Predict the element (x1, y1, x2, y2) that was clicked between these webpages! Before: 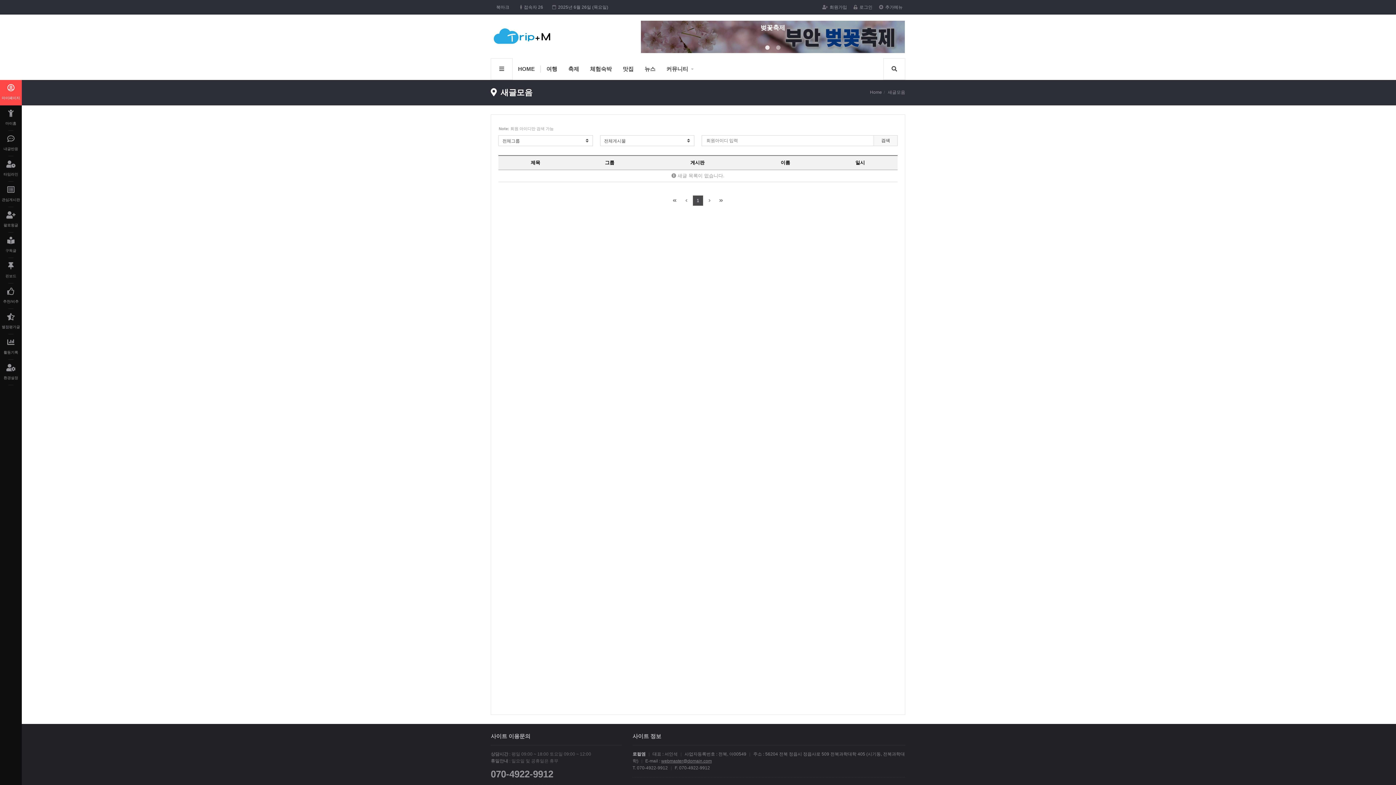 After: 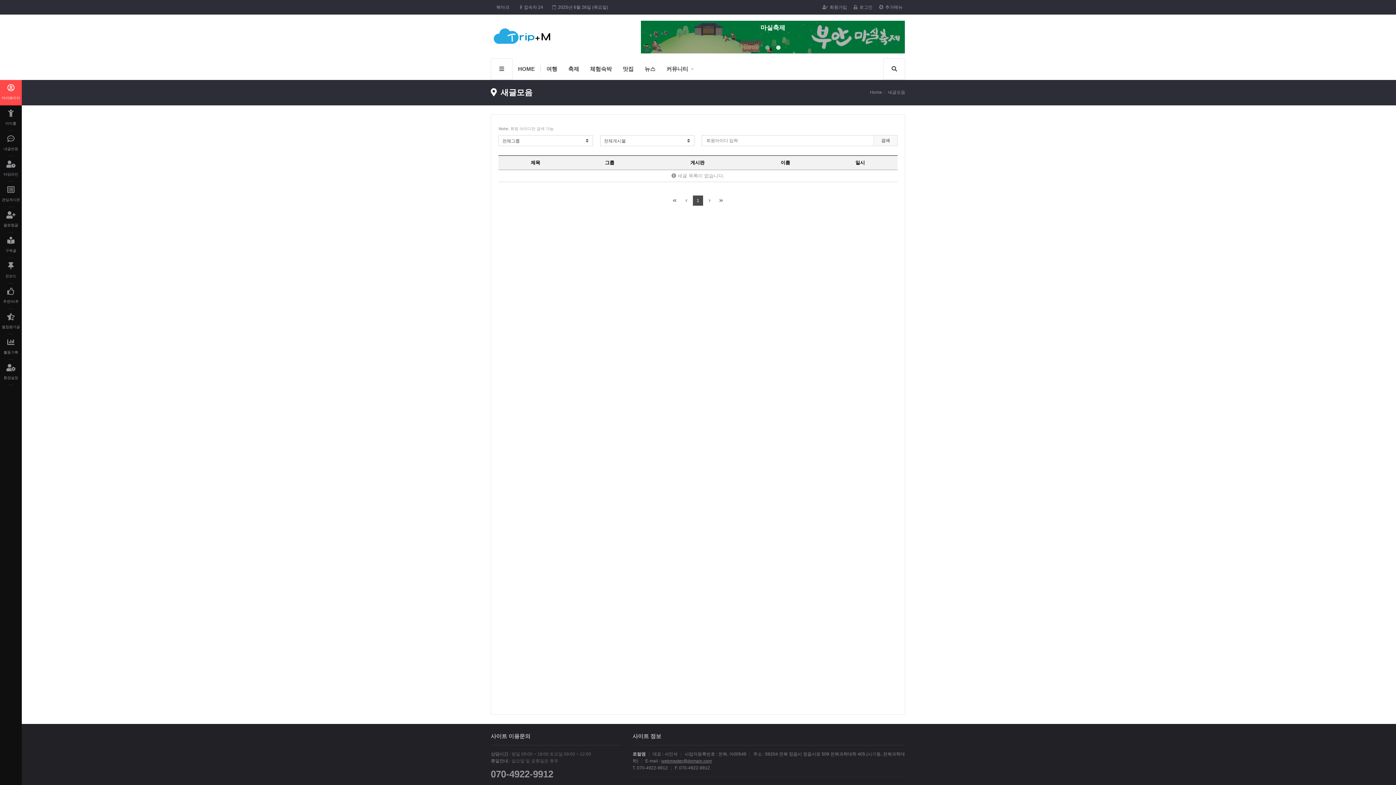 Action: bbox: (669, 195, 680, 205)